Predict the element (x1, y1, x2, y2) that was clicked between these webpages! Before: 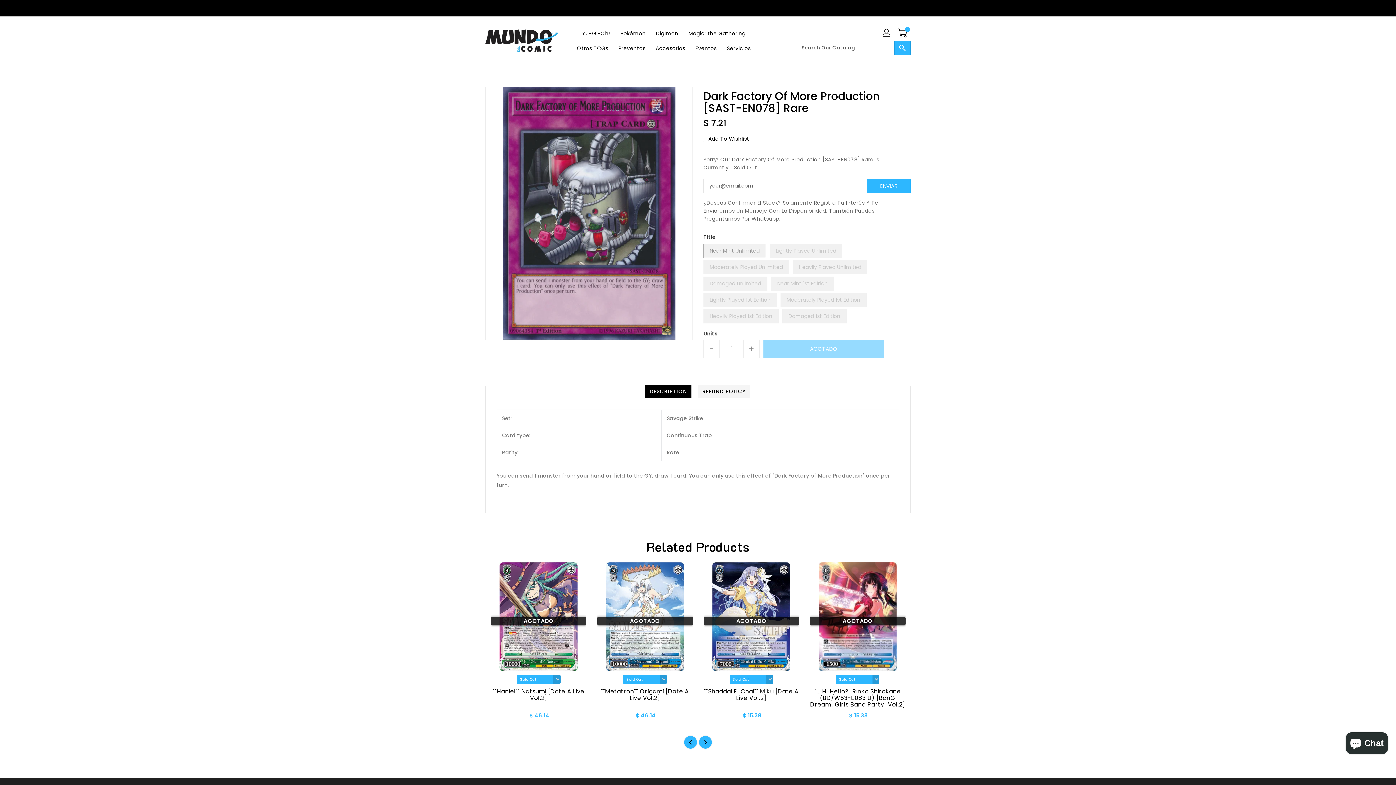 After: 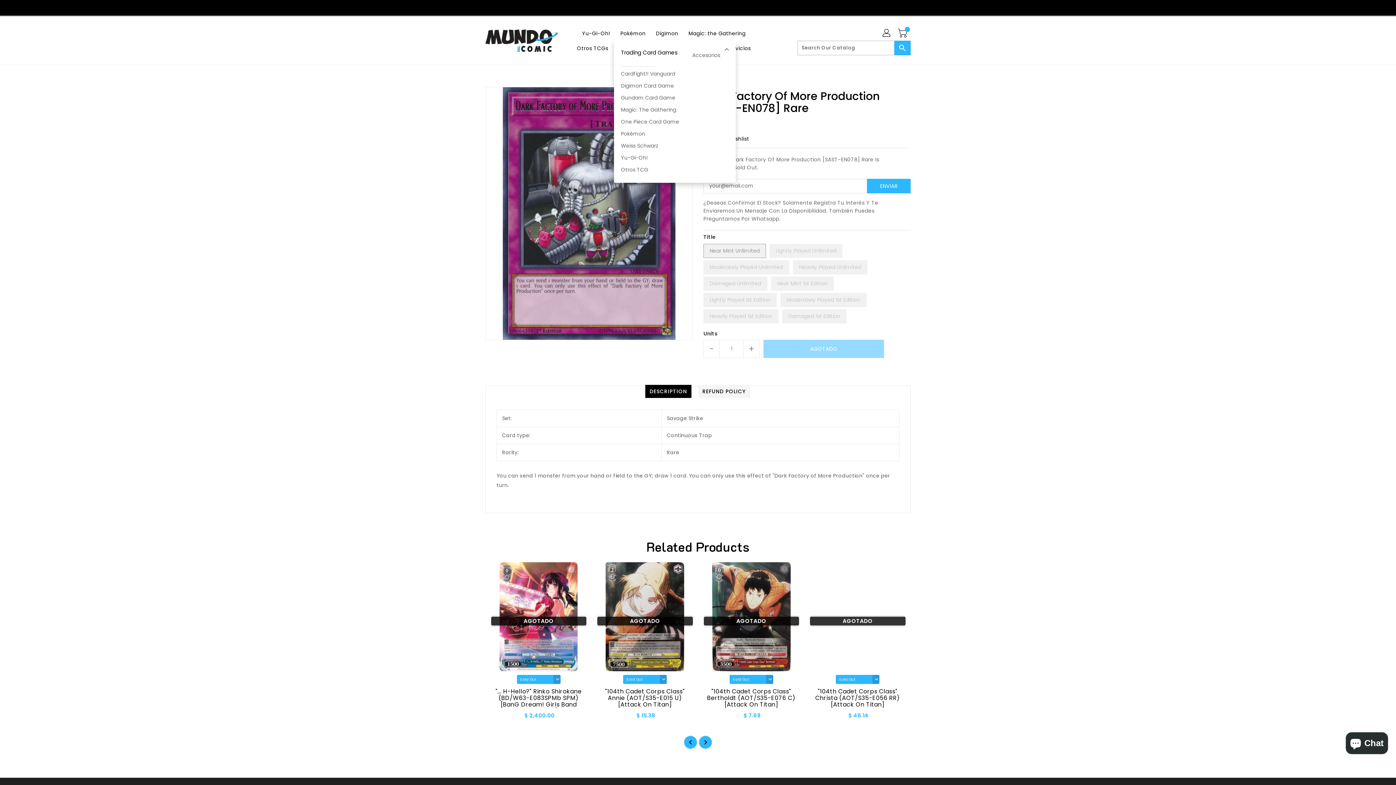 Action: bbox: (614, 40, 650, 55) label: Preventas